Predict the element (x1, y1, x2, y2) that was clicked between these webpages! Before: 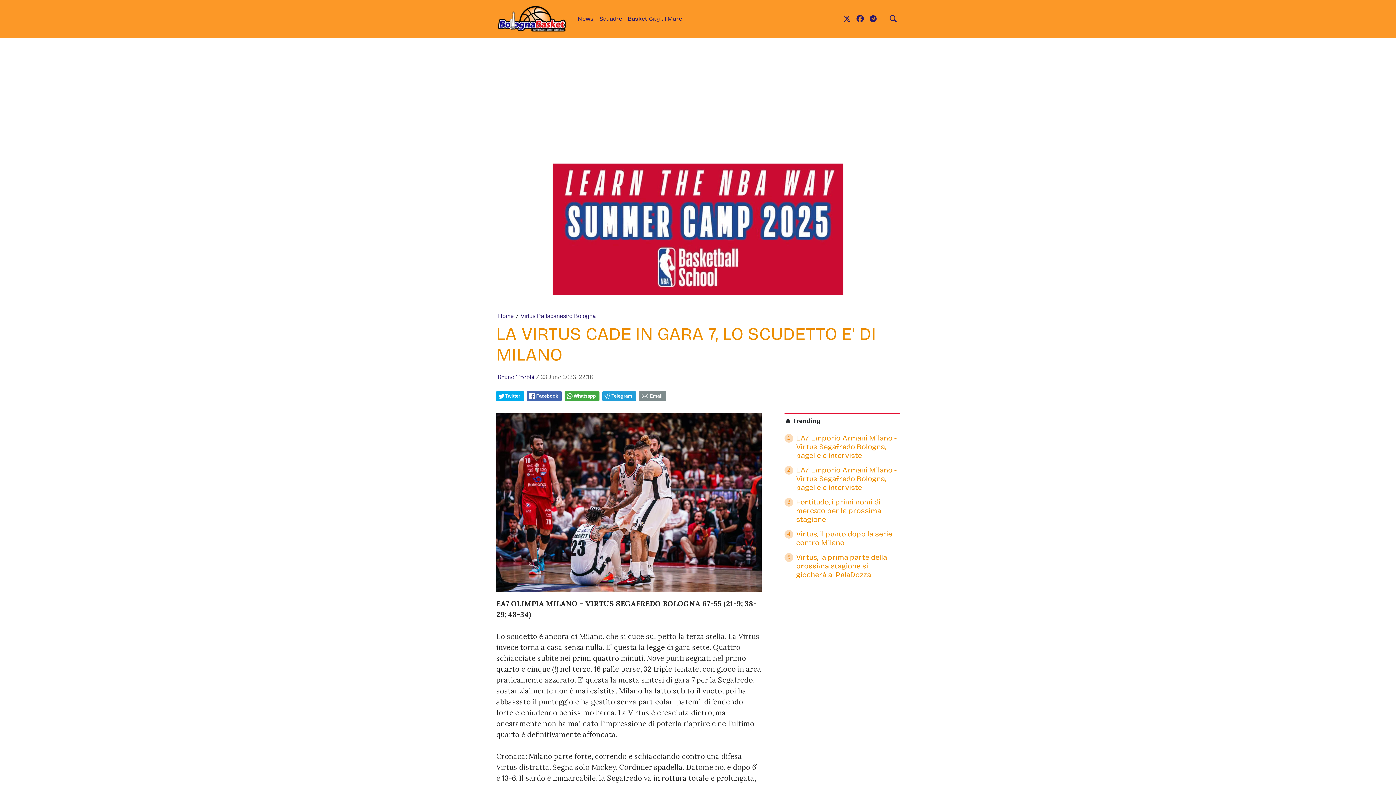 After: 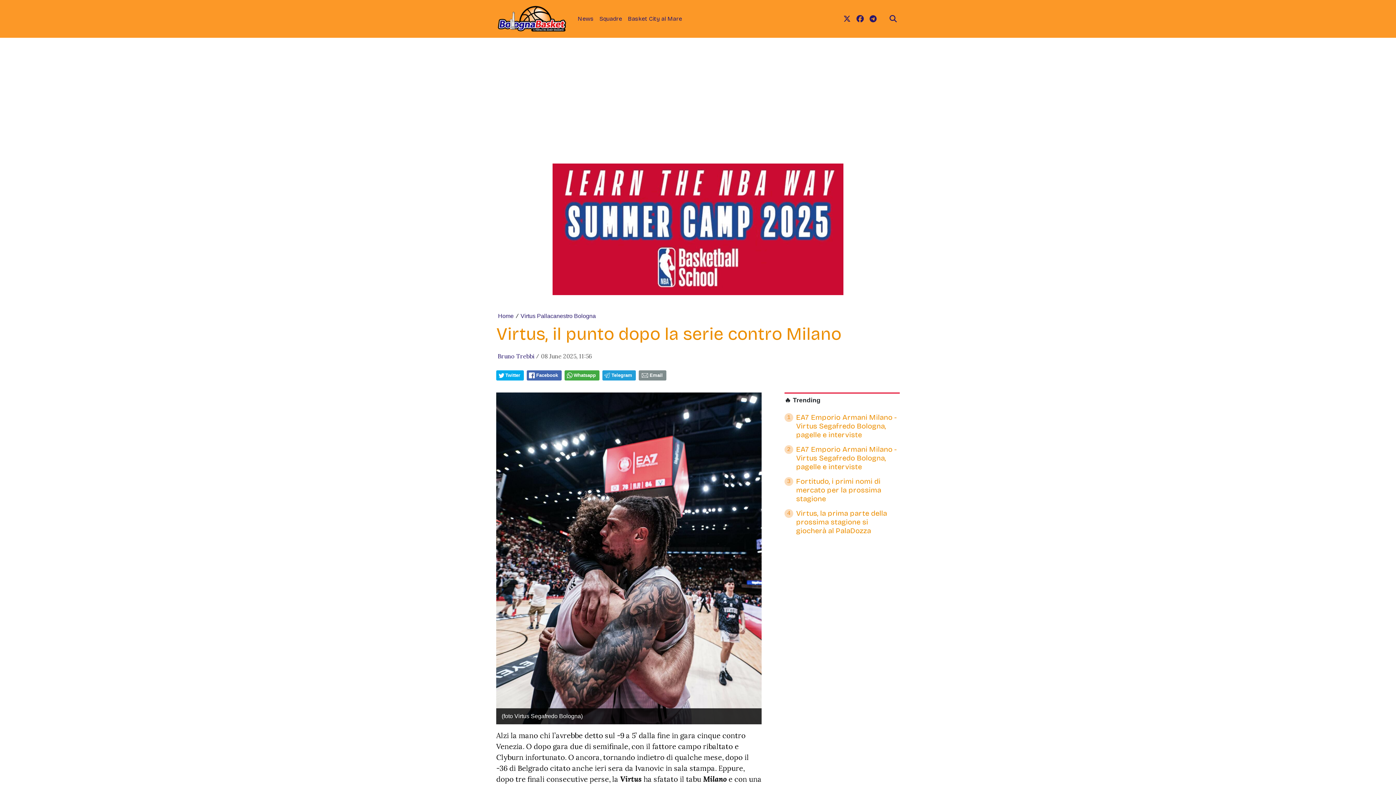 Action: bbox: (784, 529, 900, 550) label: 4
Virtus, il punto dopo la serie contro Milano